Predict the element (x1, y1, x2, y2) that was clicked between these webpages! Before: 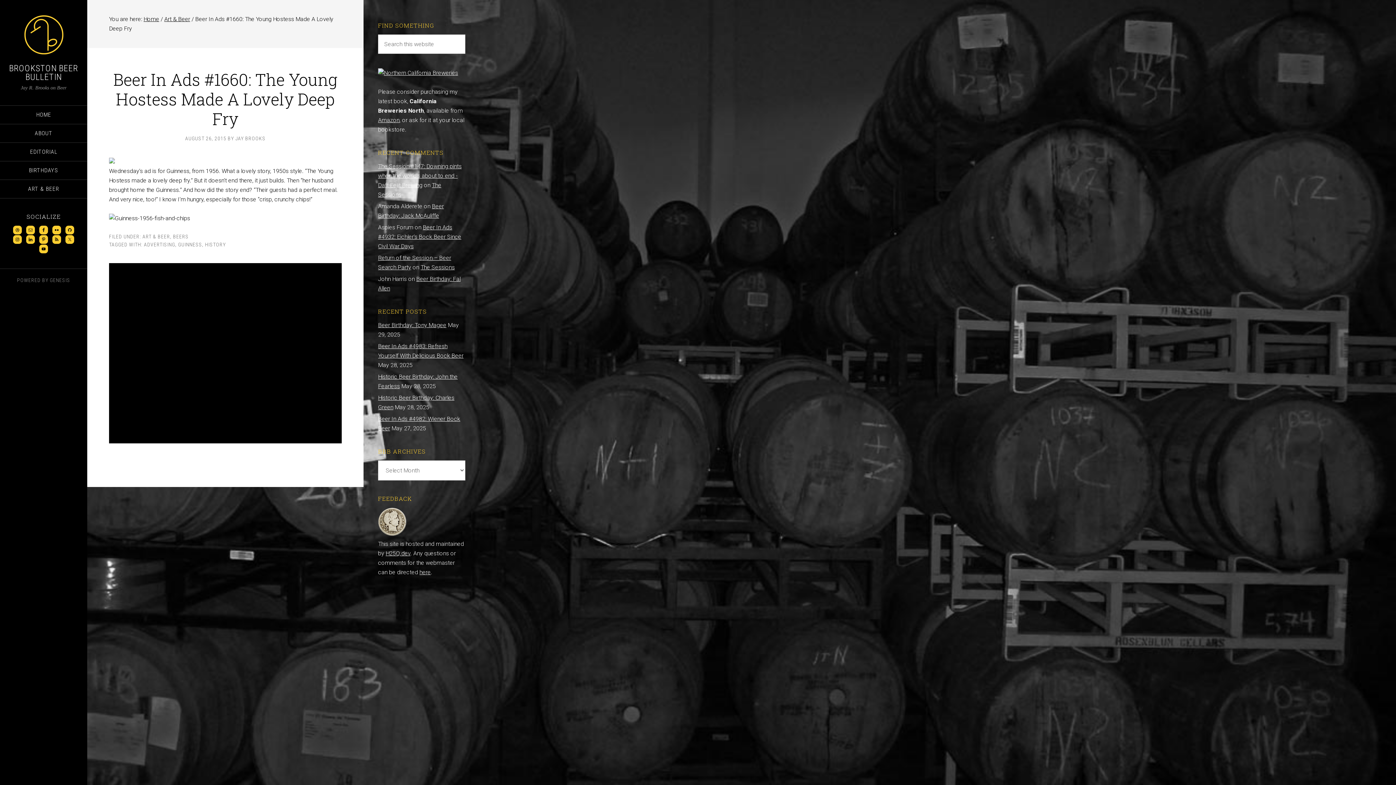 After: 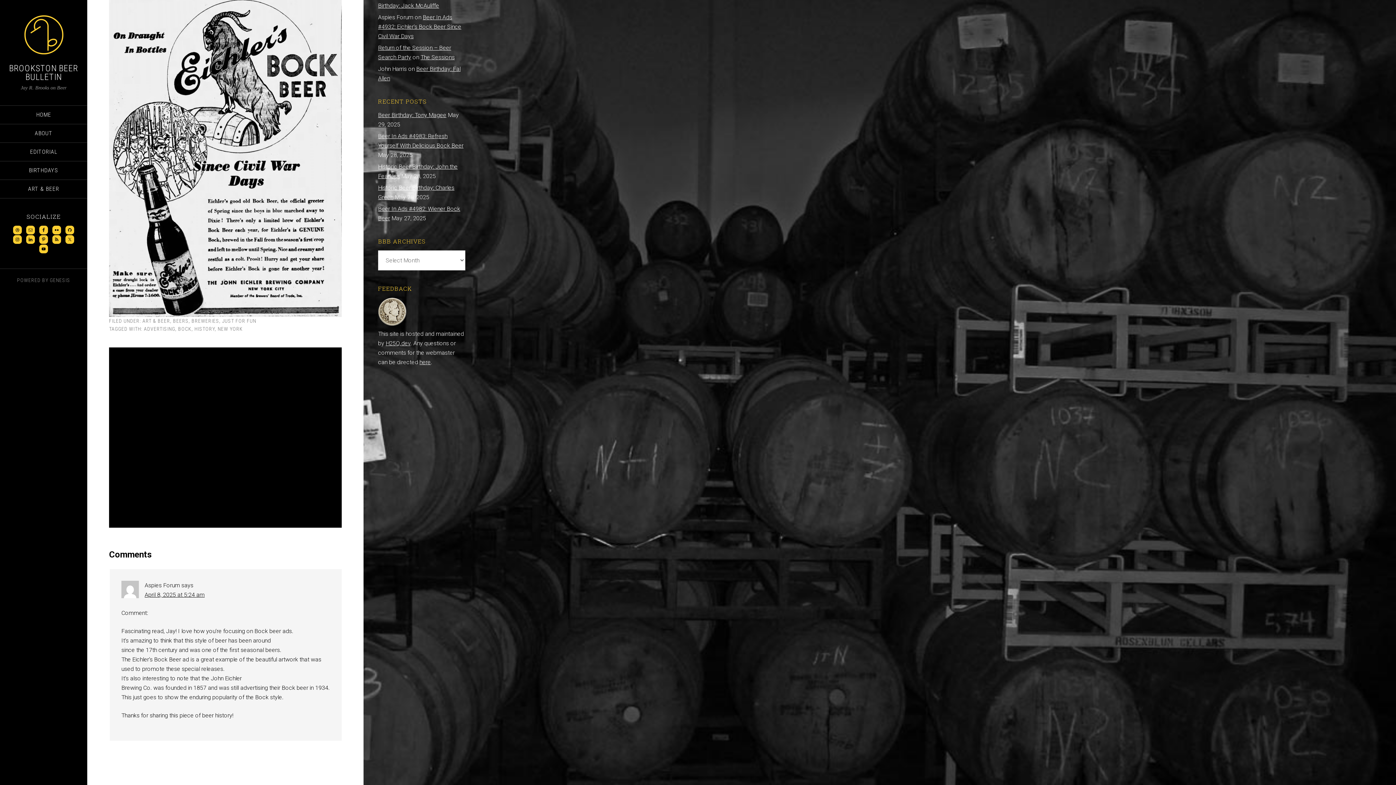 Action: label: Beer In Ads #4932: Eichler’s Bock Beer Since Civil War Days bbox: (378, 224, 461, 249)